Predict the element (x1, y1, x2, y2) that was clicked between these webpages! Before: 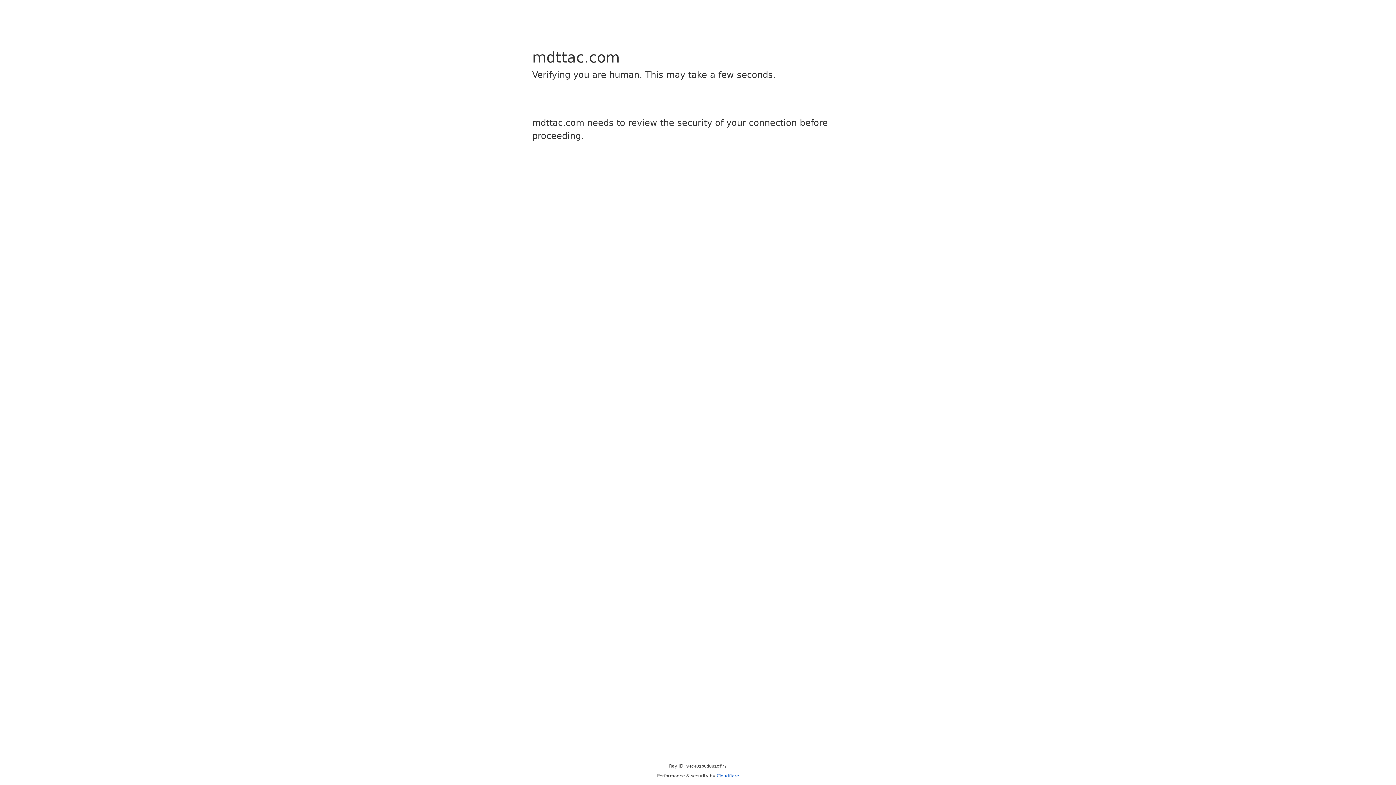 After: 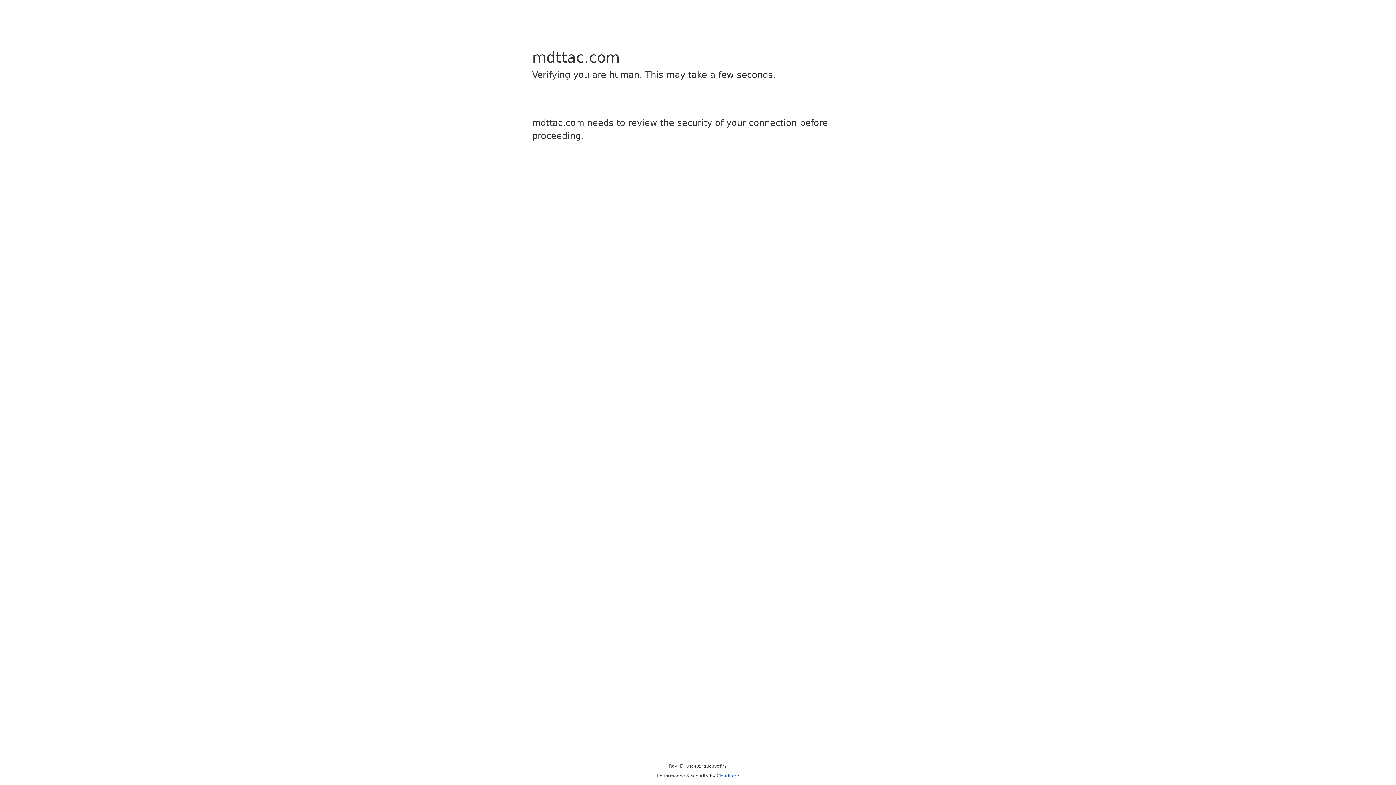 Action: bbox: (716, 773, 739, 778) label: Cloudflare